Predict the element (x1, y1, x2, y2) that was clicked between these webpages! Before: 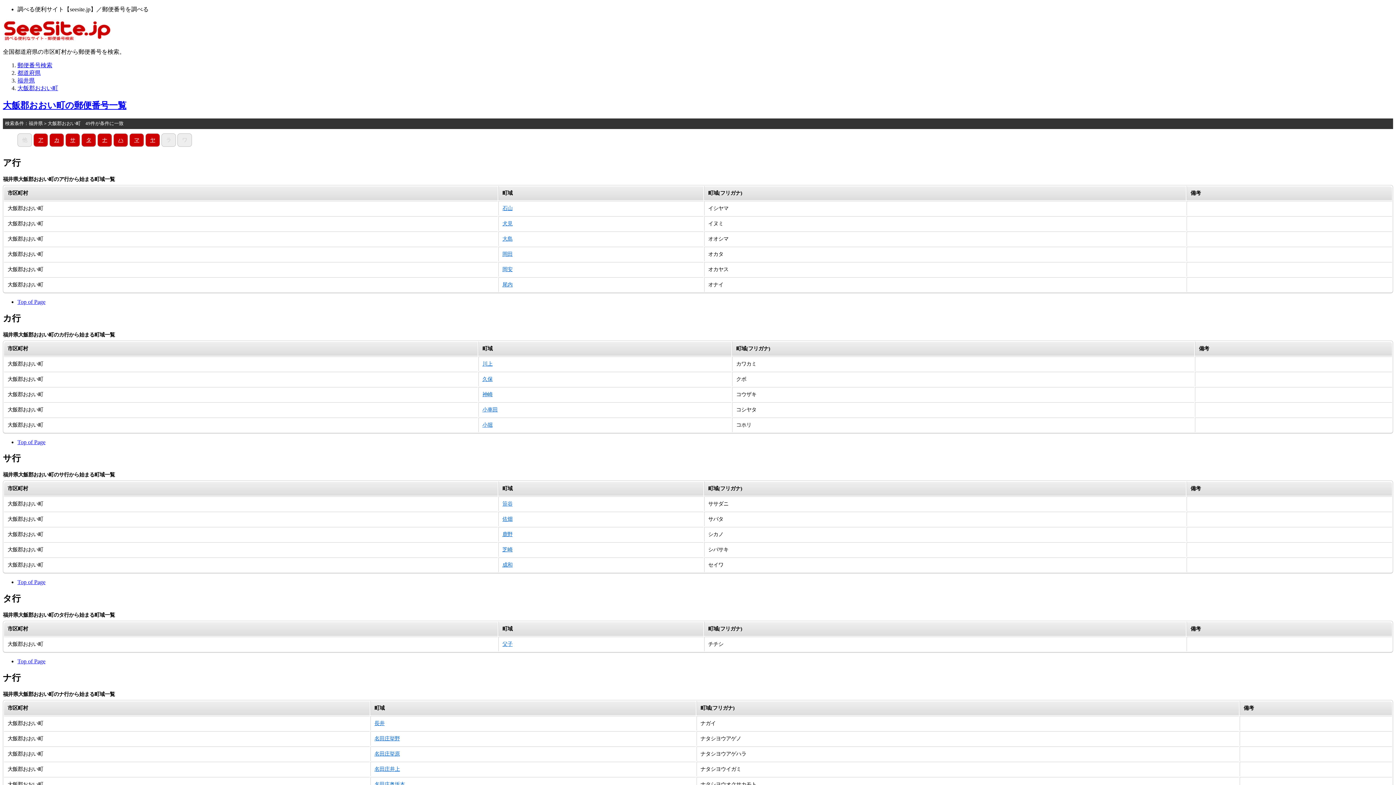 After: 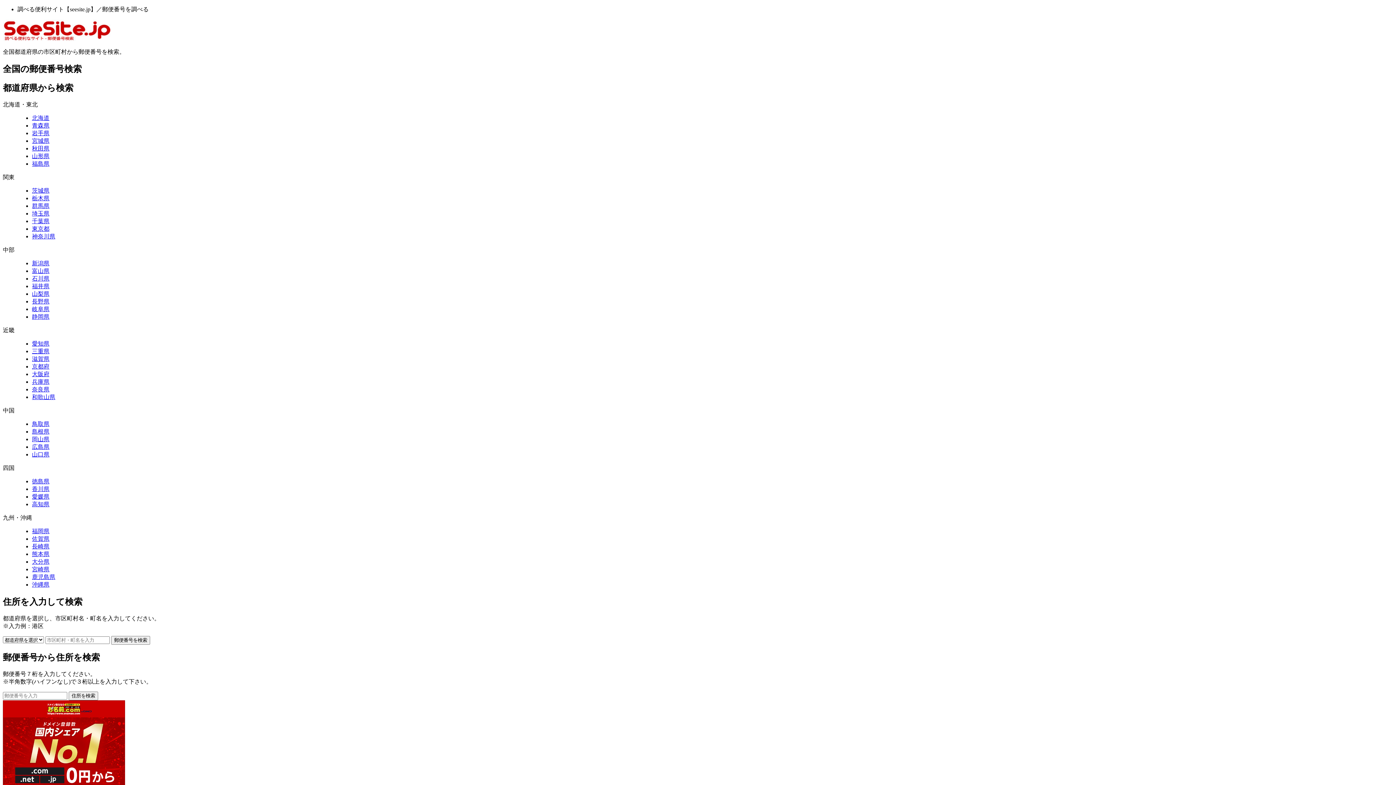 Action: bbox: (17, 62, 52, 68) label: 郵便番号検索